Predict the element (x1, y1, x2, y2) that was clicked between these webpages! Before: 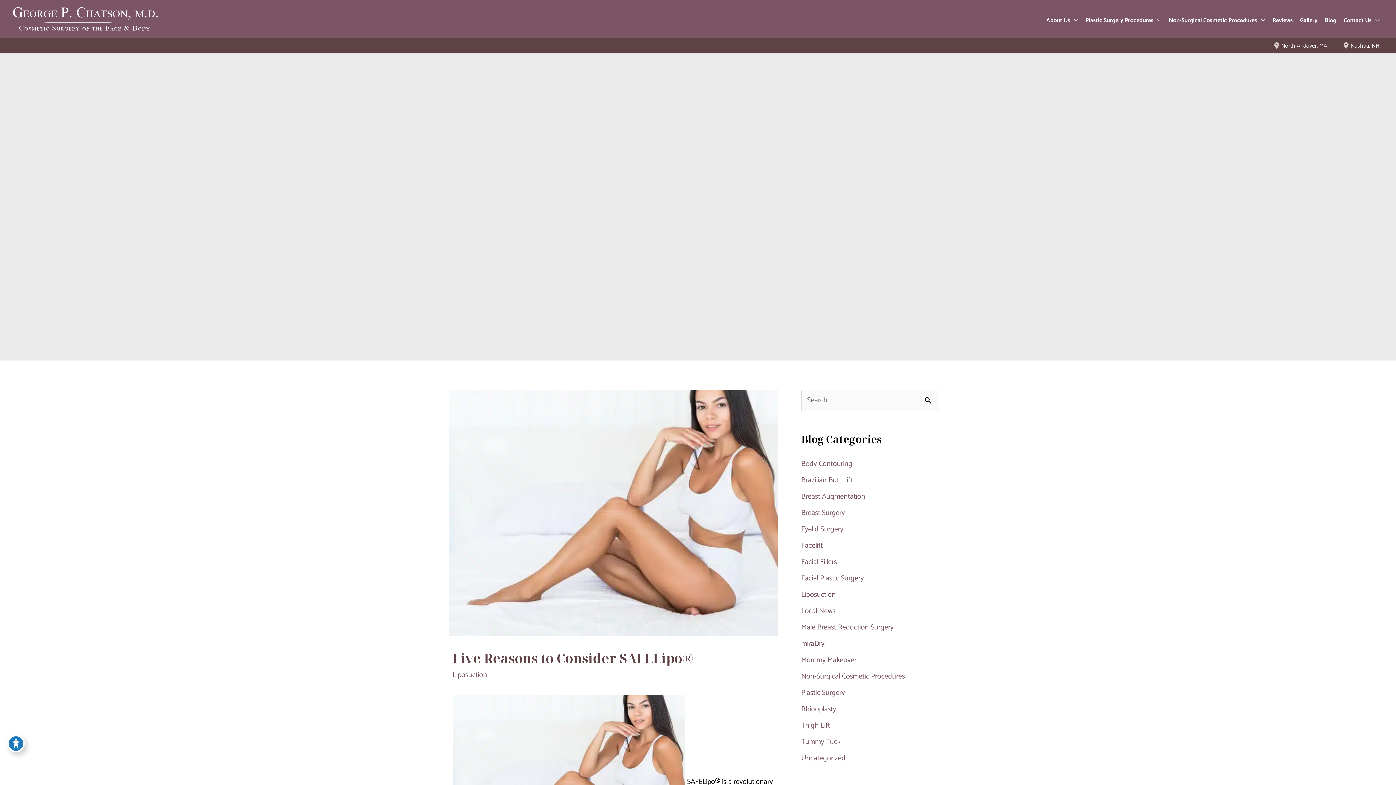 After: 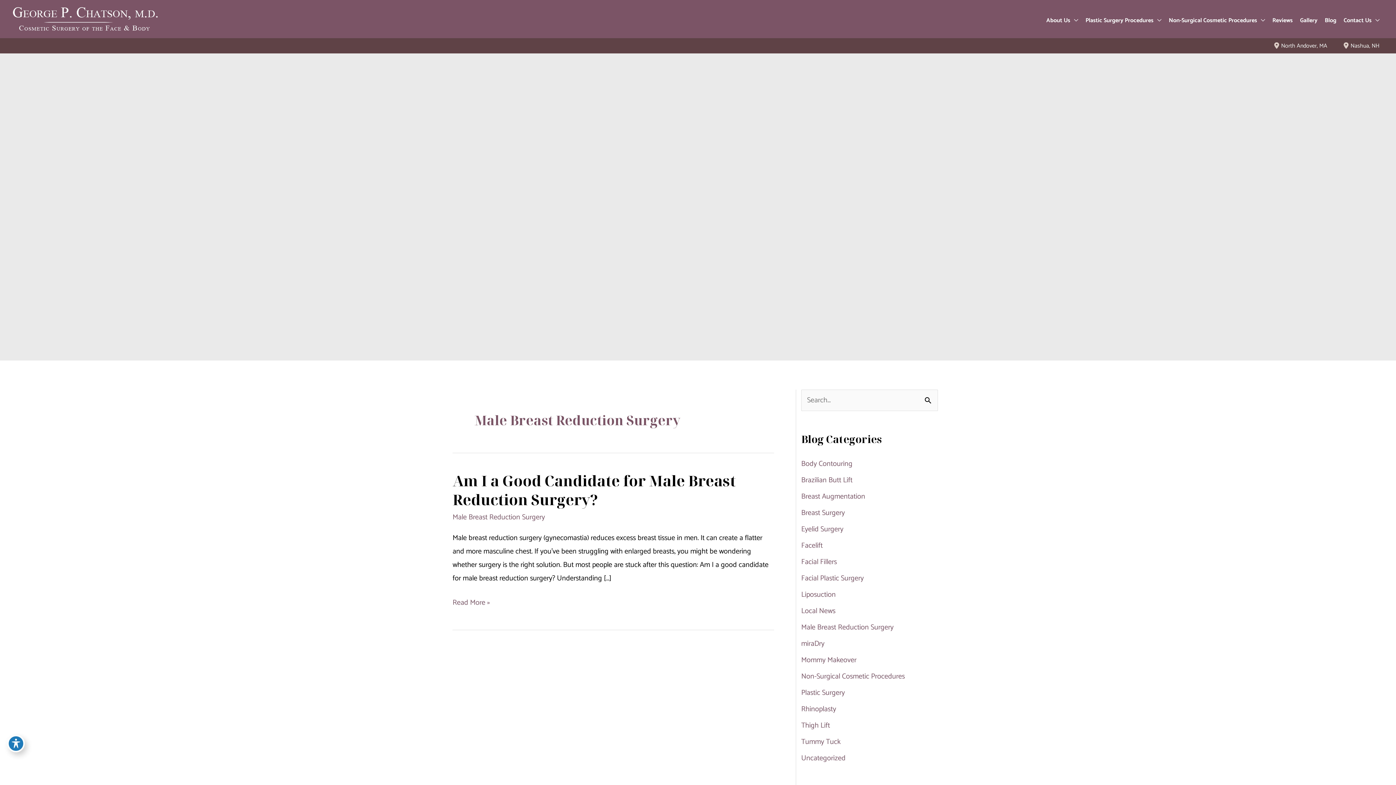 Action: label: Male Breast Reduction Surgery bbox: (801, 621, 893, 633)